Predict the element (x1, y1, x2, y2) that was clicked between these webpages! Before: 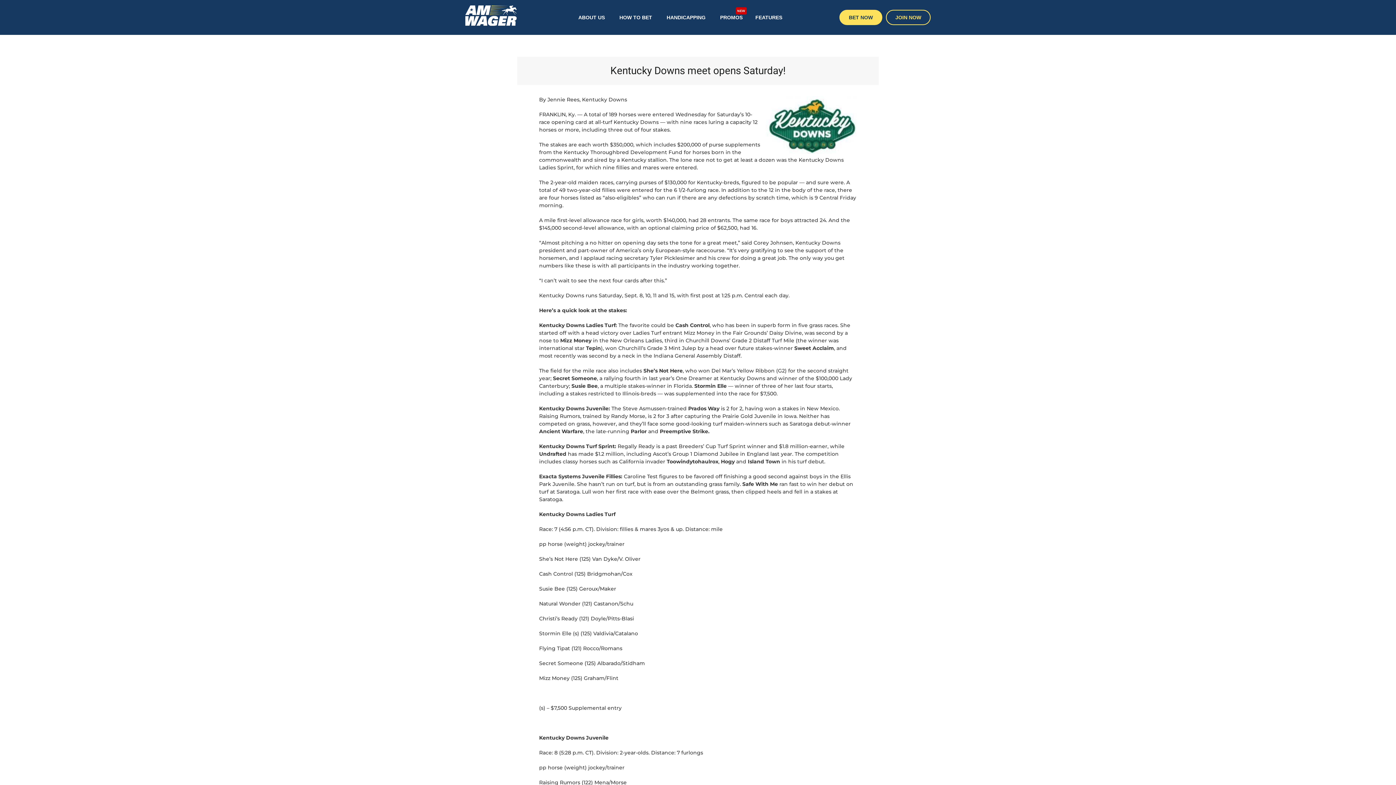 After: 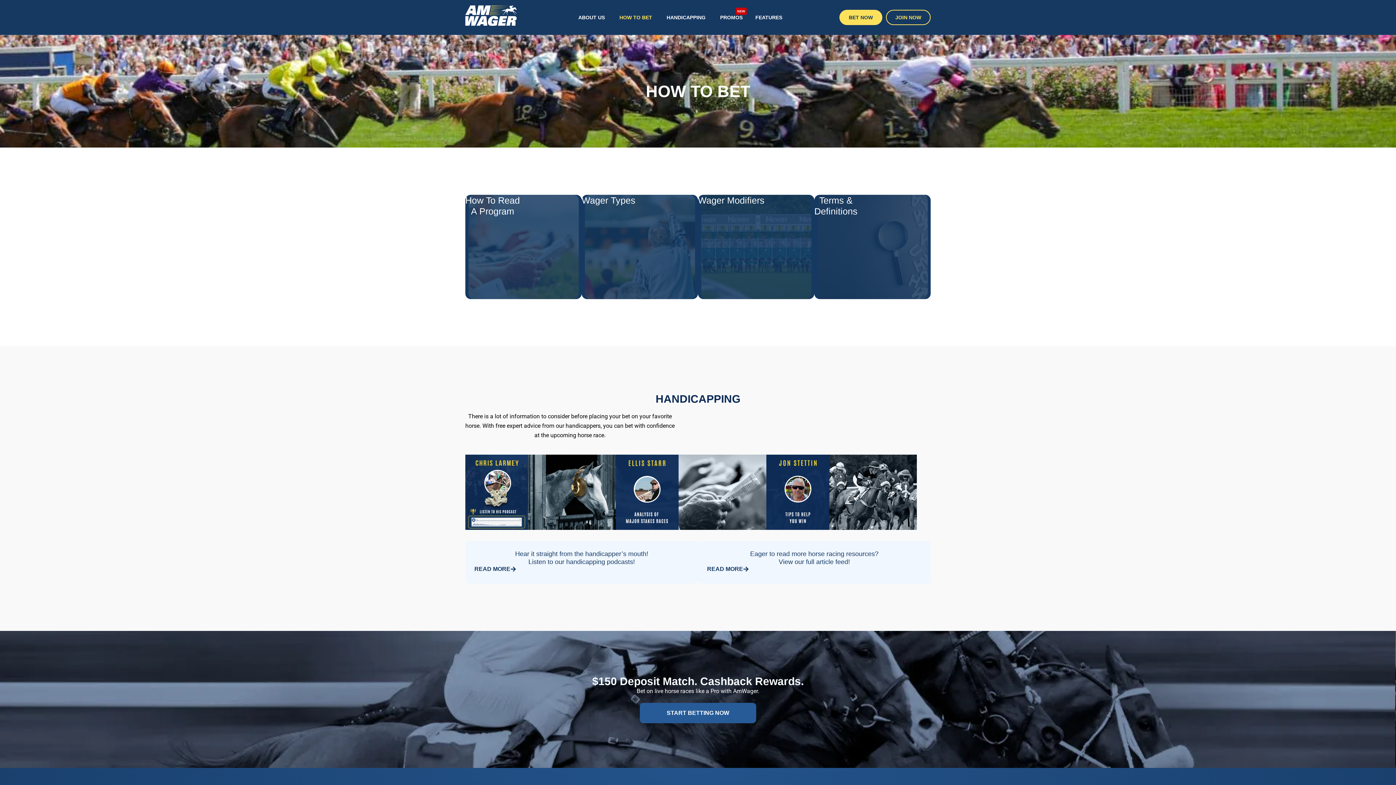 Action: bbox: (612, 5, 659, 29) label: HOW TO BET